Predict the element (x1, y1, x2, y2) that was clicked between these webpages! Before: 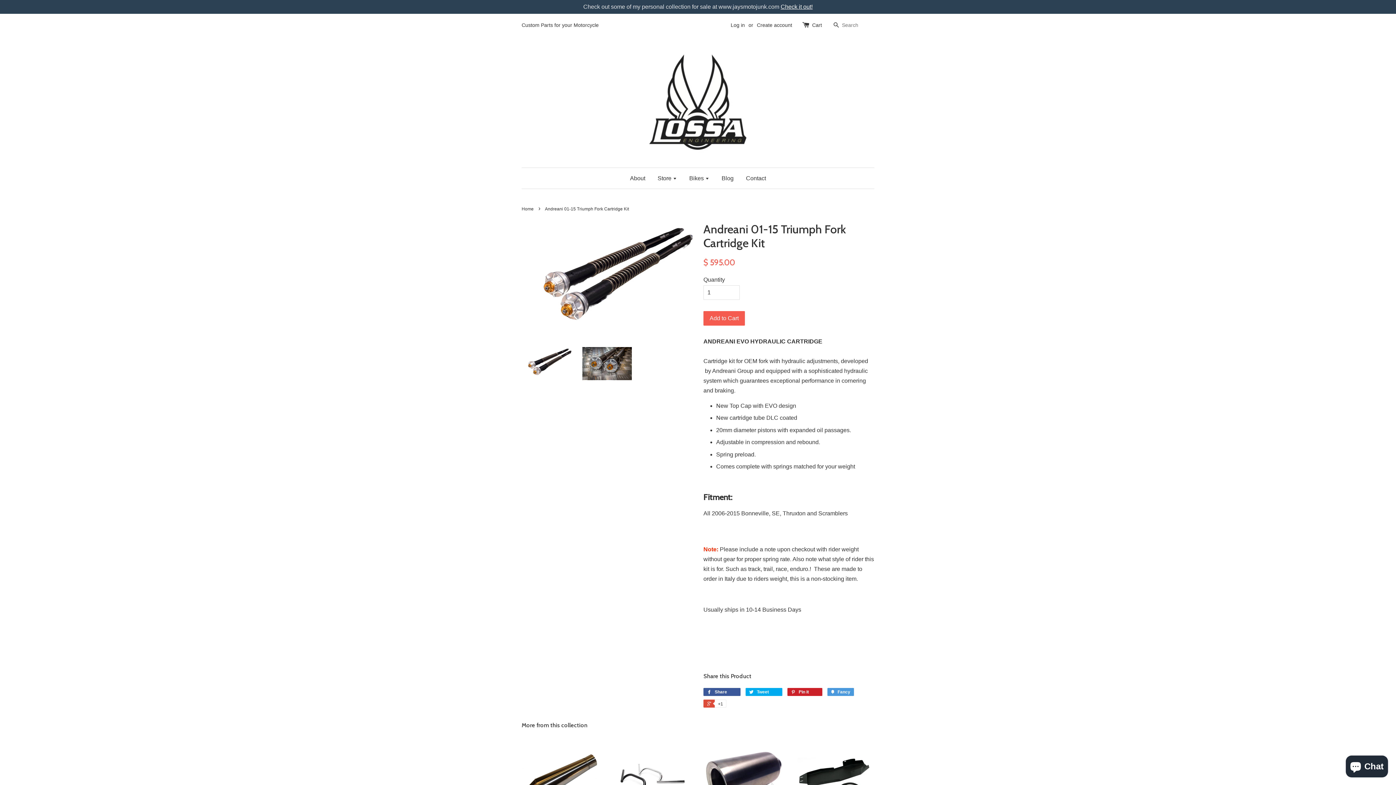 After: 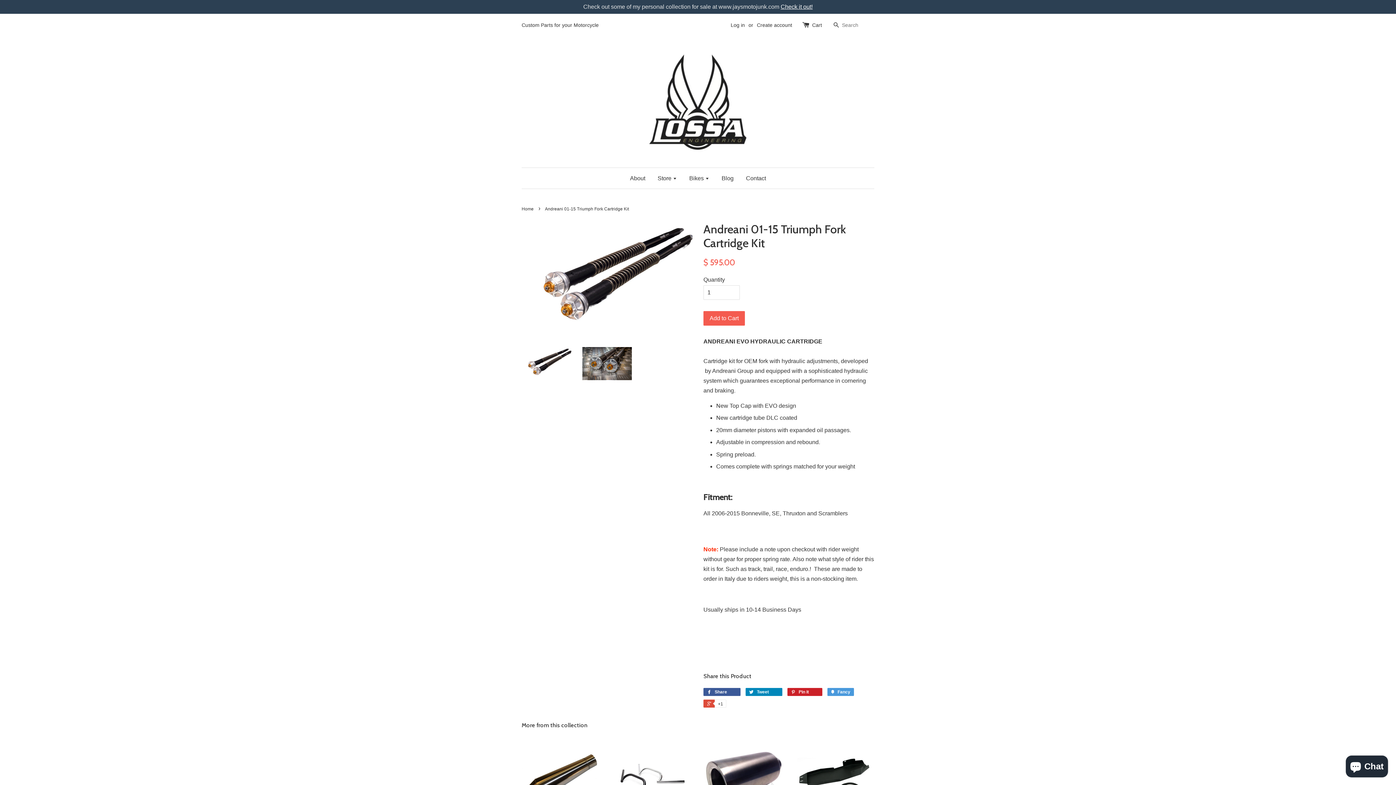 Action: bbox: (745, 688, 782, 696) label:  Tweet 0